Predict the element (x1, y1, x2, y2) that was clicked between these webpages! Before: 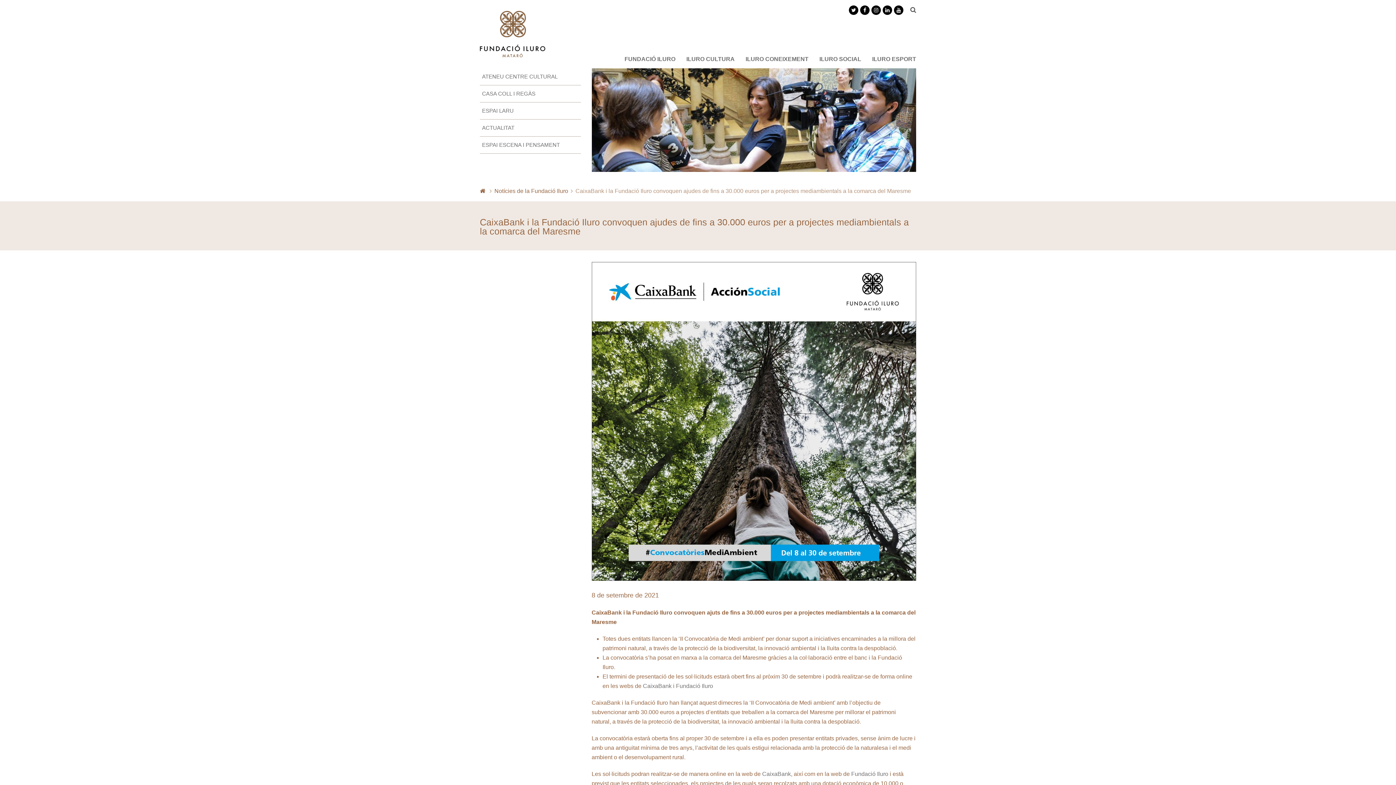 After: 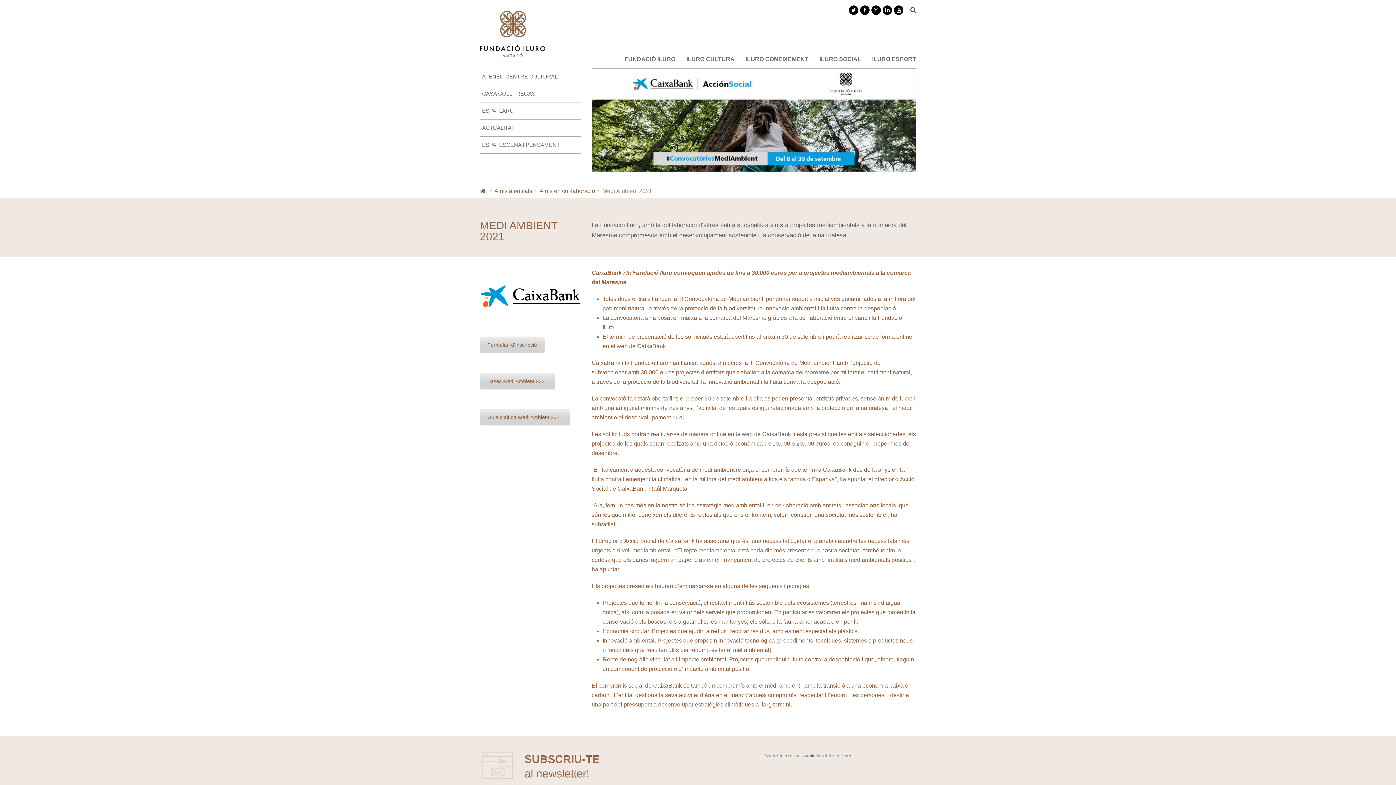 Action: bbox: (676, 683, 713, 689) label: Fundació Iluro